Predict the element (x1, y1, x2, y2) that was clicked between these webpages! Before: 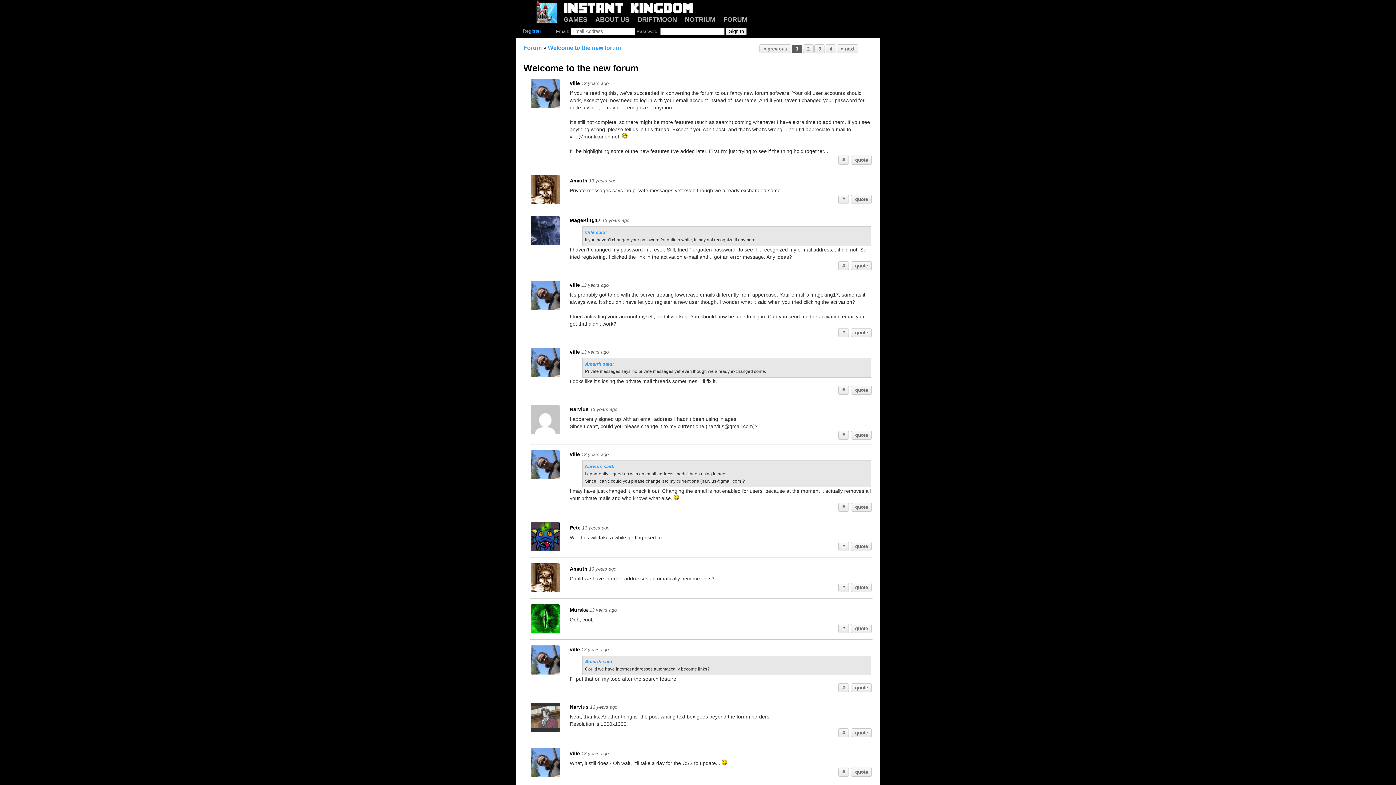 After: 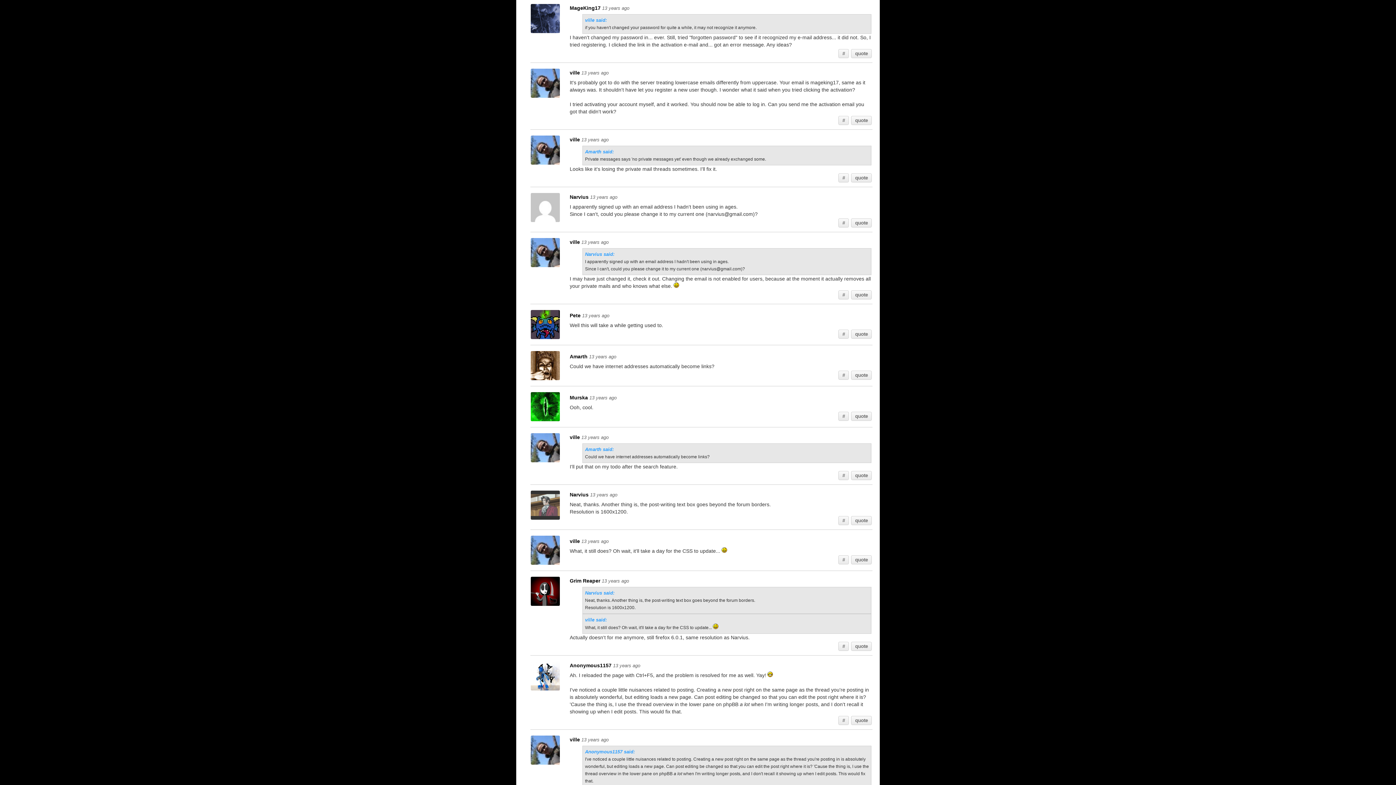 Action: label: # bbox: (838, 261, 848, 270)